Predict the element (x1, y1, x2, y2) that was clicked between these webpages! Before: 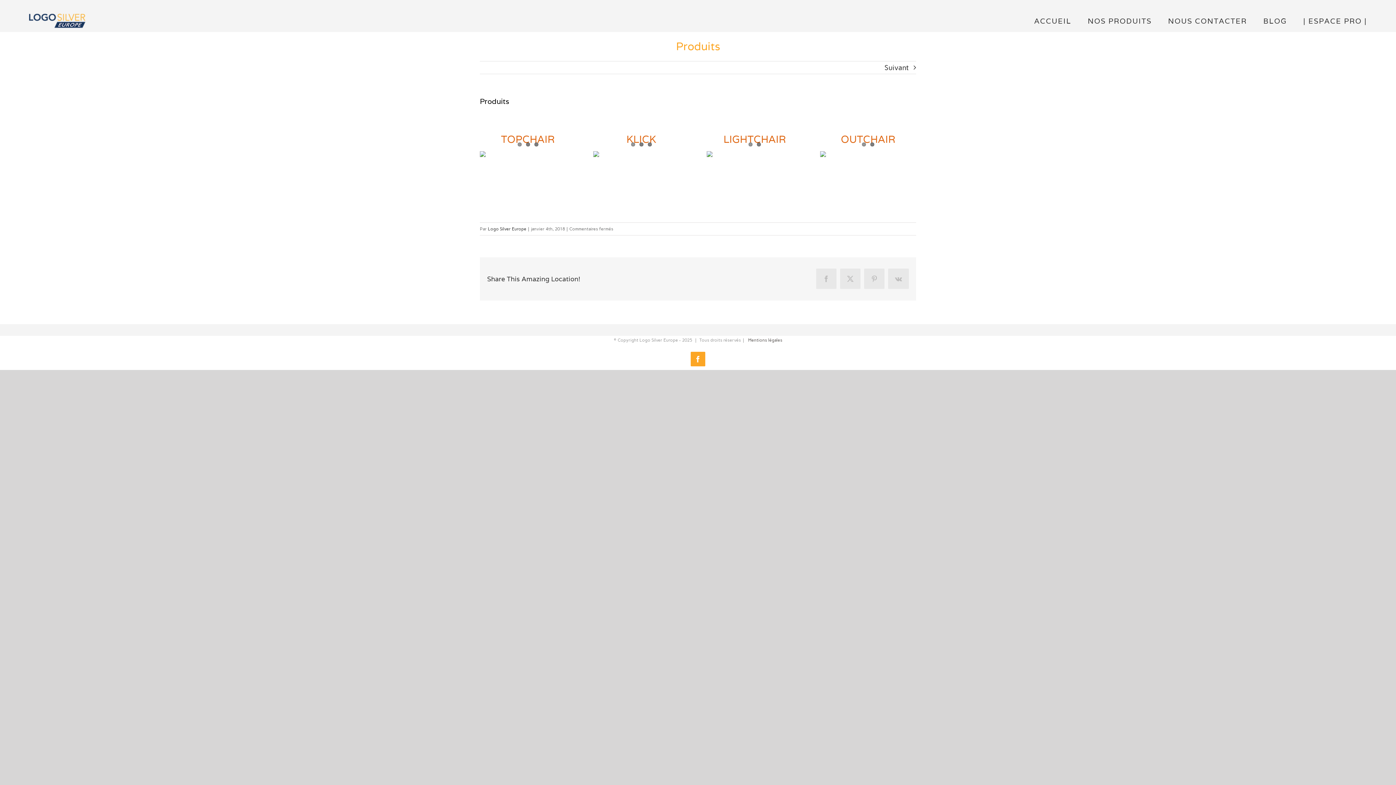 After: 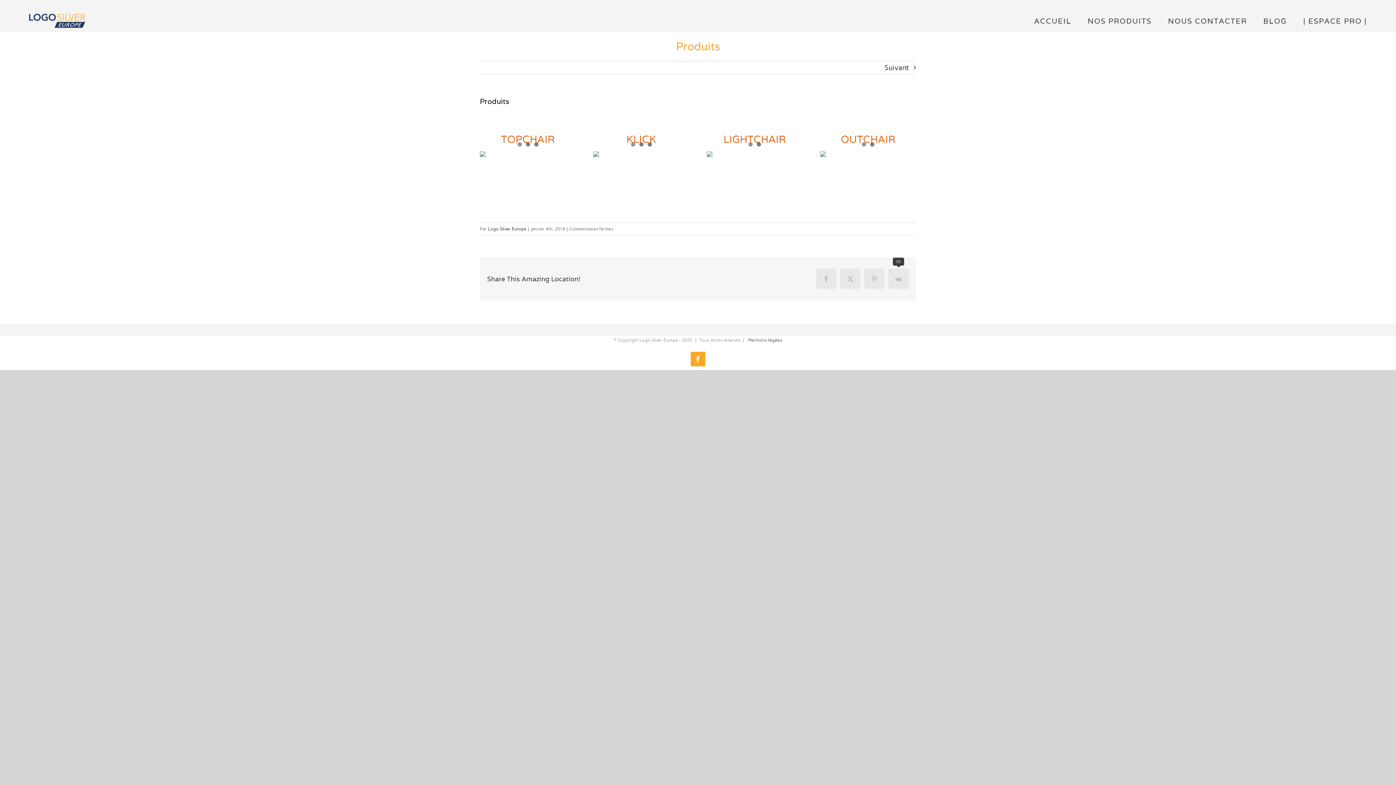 Action: bbox: (888, 268, 909, 289) label: Vk